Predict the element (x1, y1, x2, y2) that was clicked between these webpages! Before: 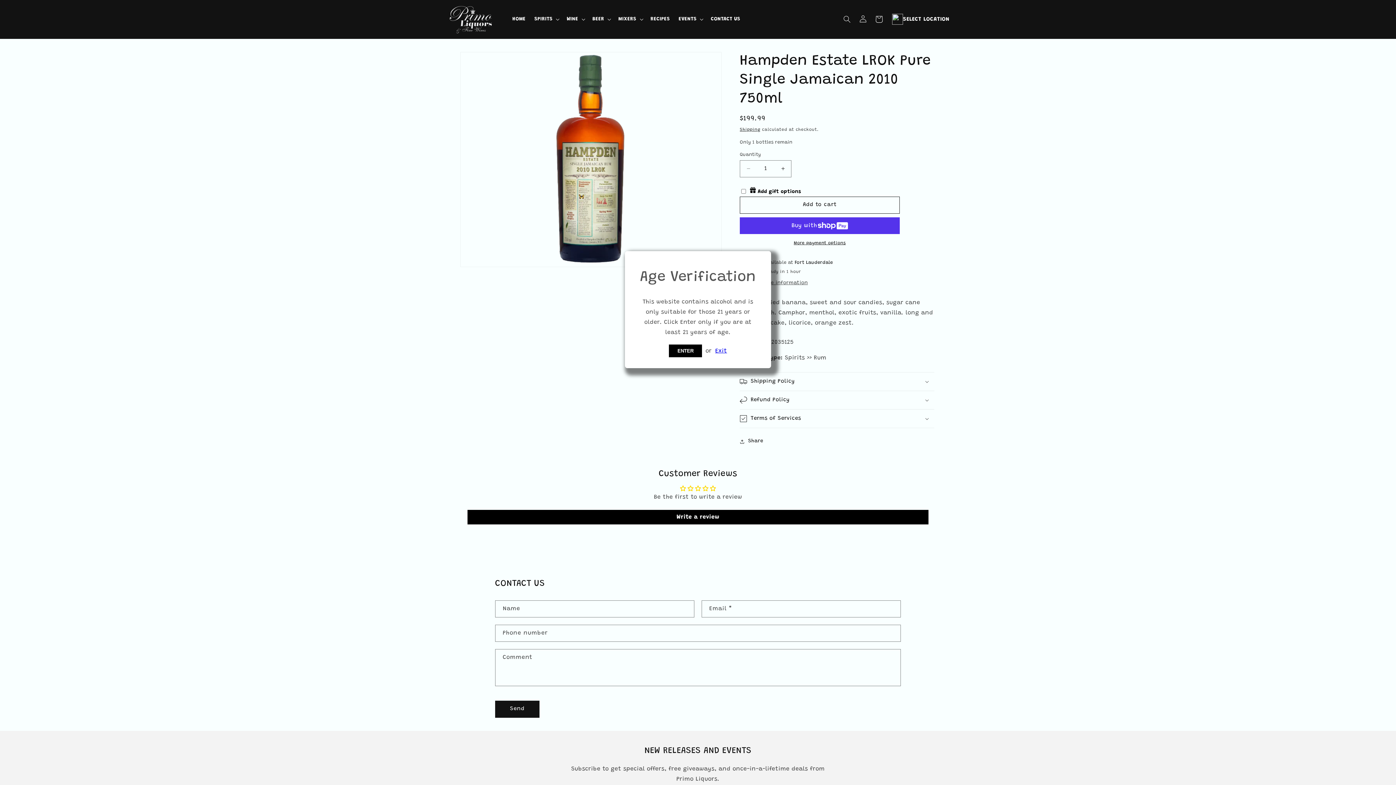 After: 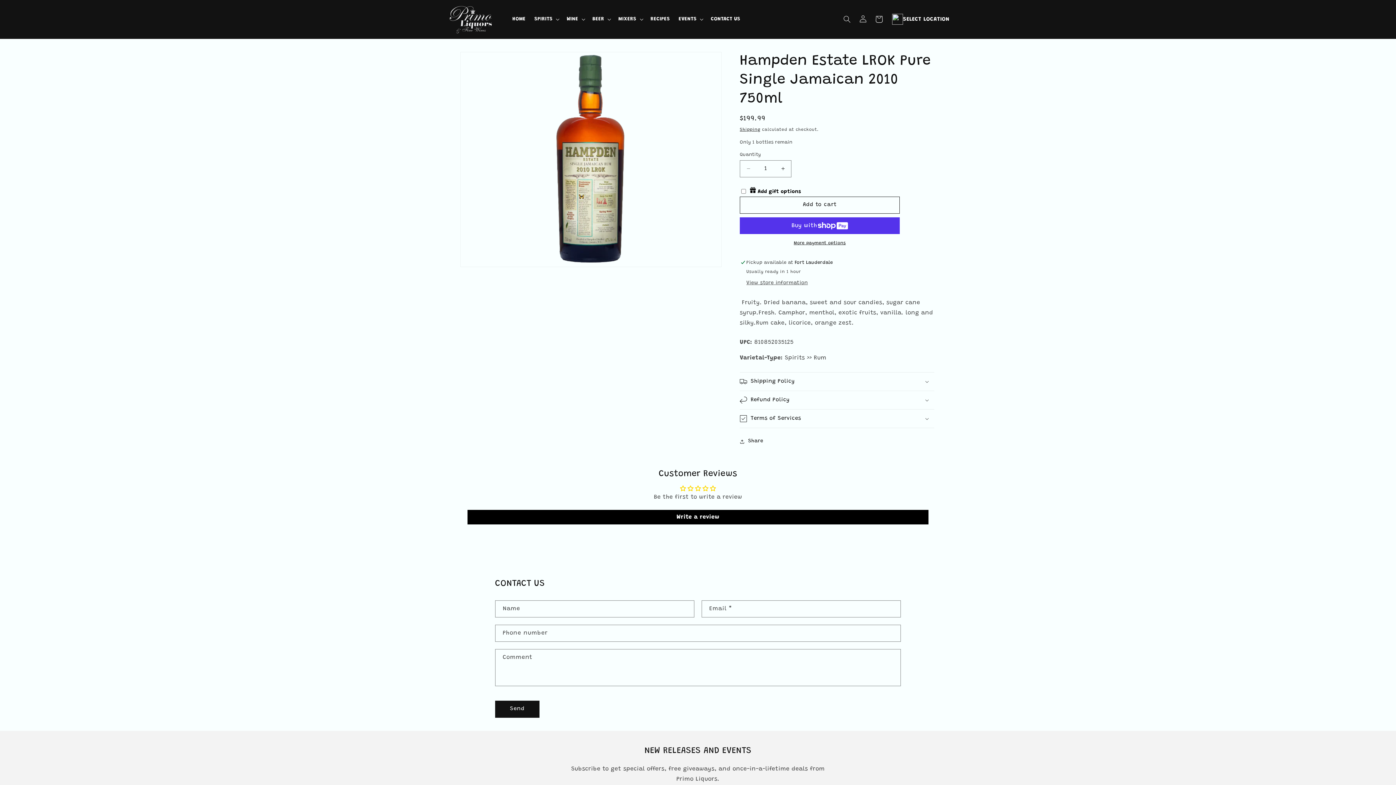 Action: bbox: (669, 344, 702, 357) label: ENTER